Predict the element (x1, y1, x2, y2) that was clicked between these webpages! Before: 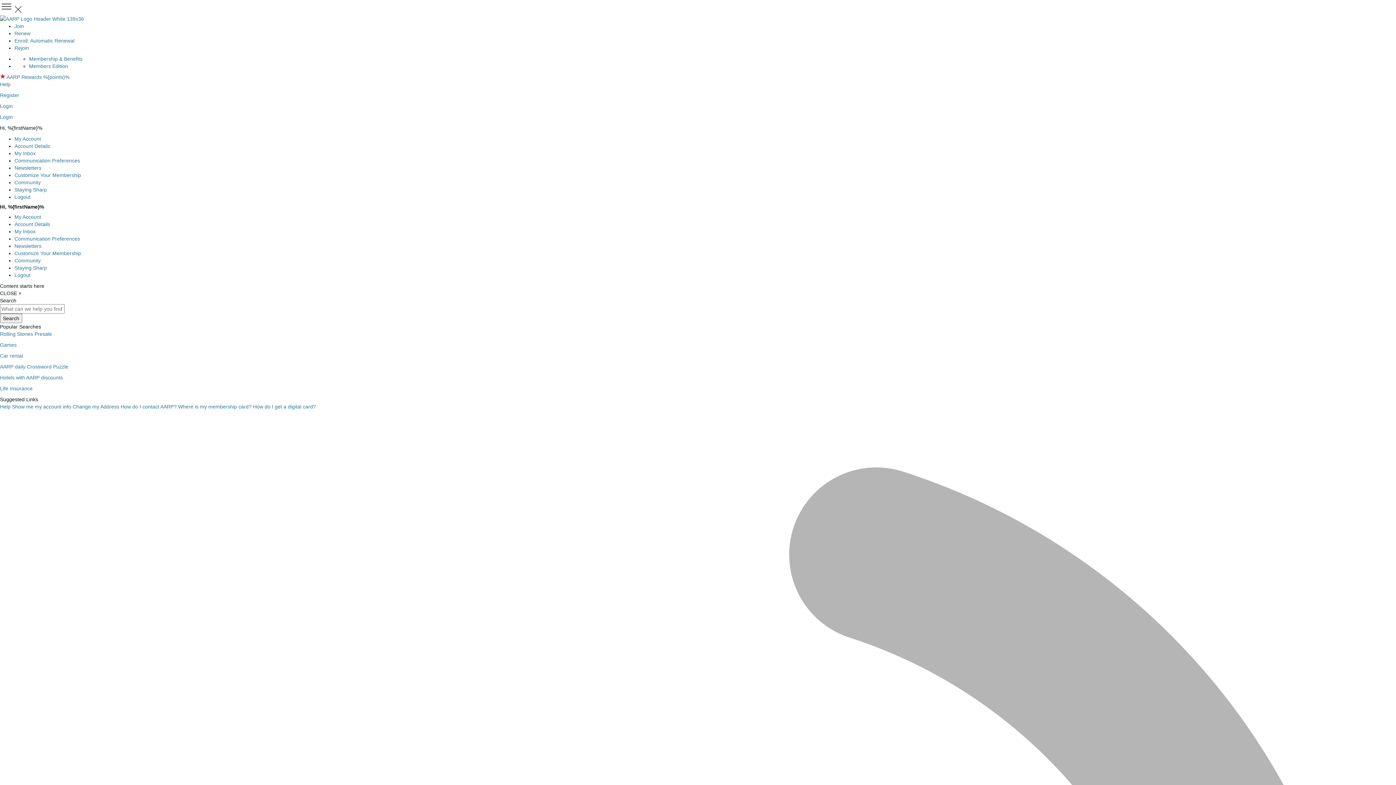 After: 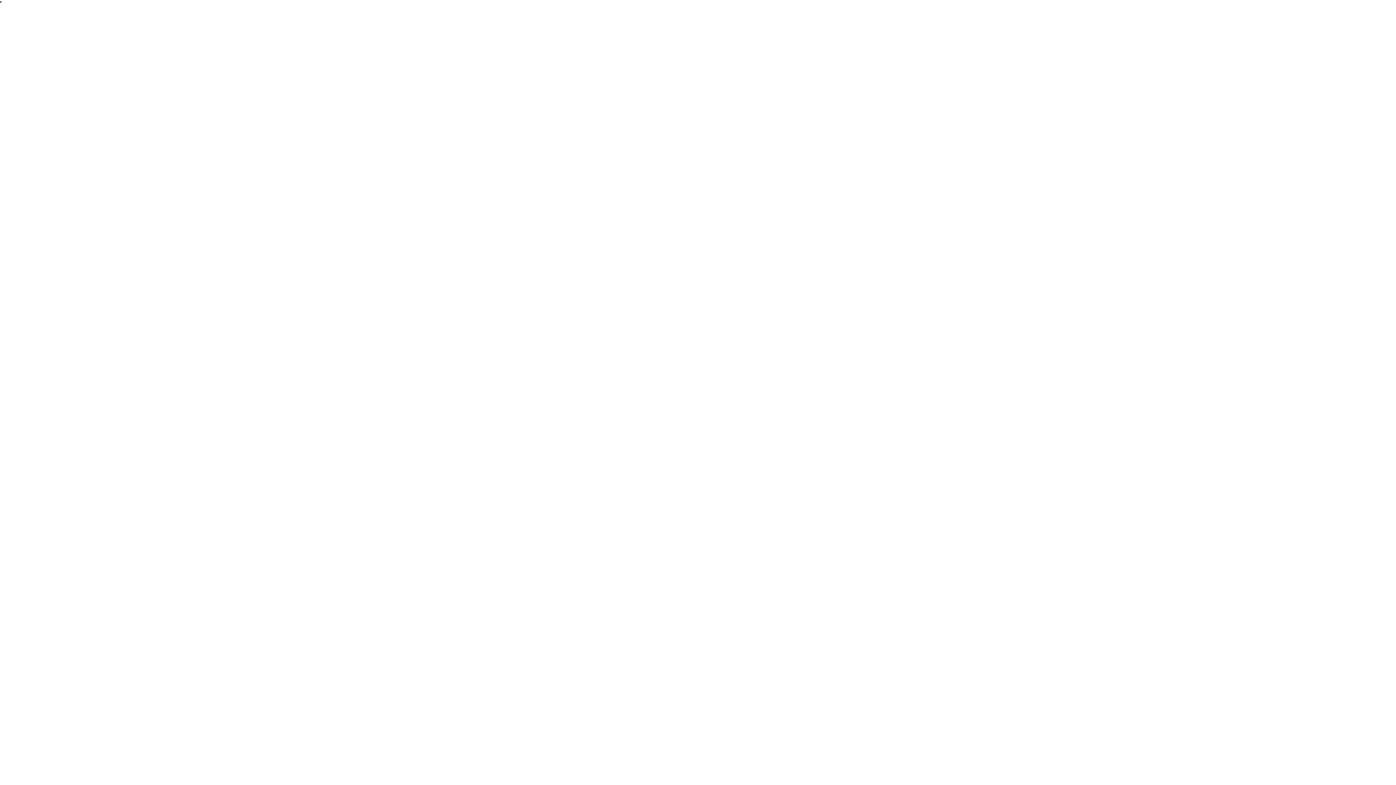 Action: bbox: (0, 81, 10, 87) label: Help